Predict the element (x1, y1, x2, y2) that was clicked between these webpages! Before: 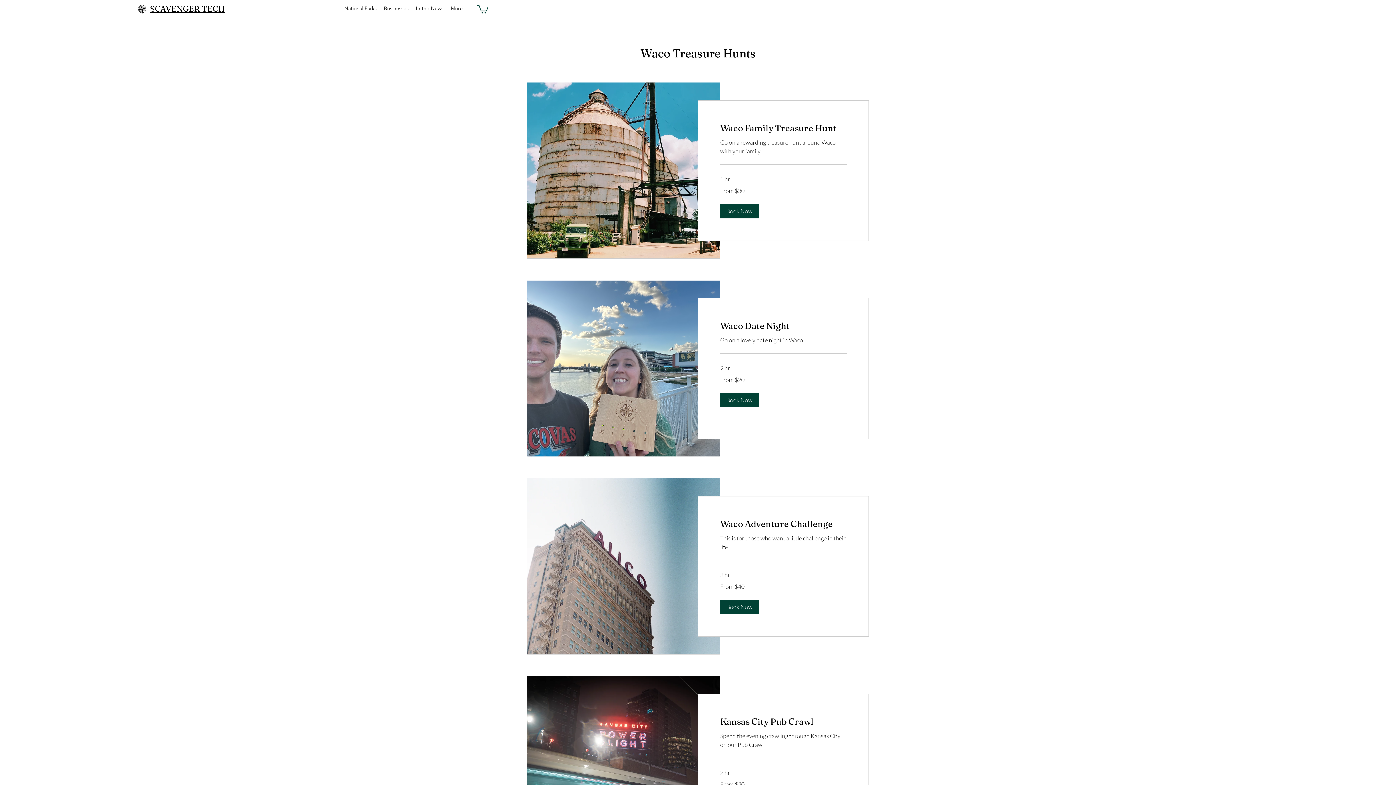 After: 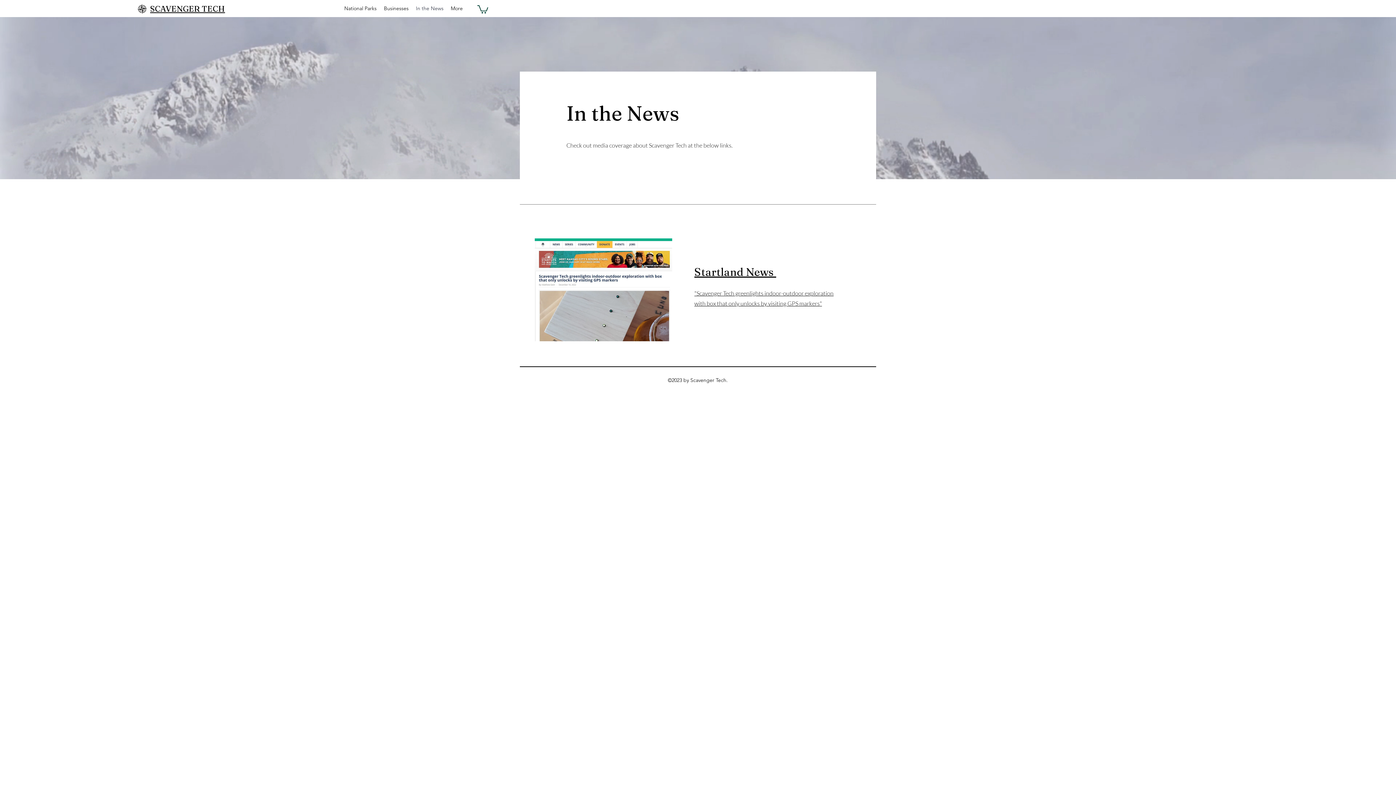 Action: label: In the News bbox: (412, 2, 447, 13)